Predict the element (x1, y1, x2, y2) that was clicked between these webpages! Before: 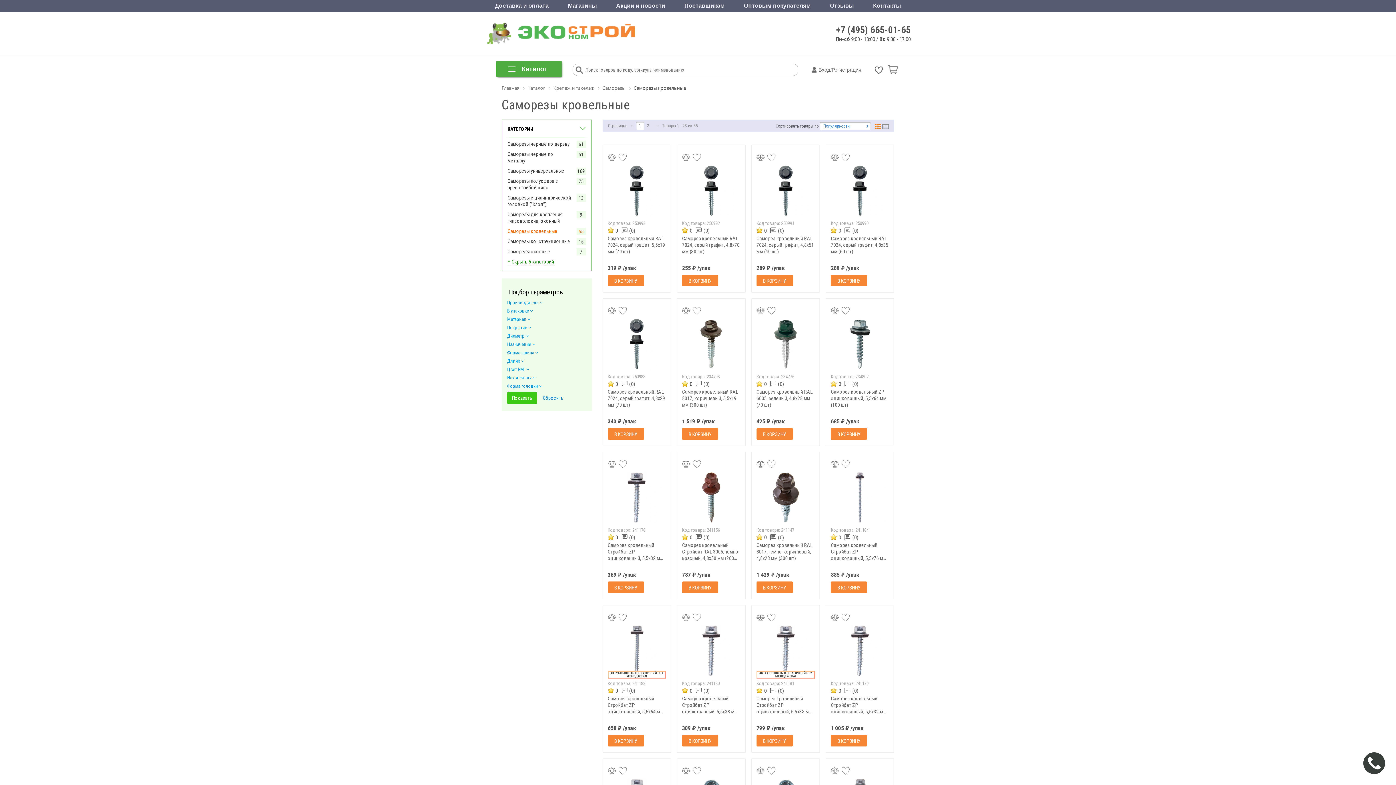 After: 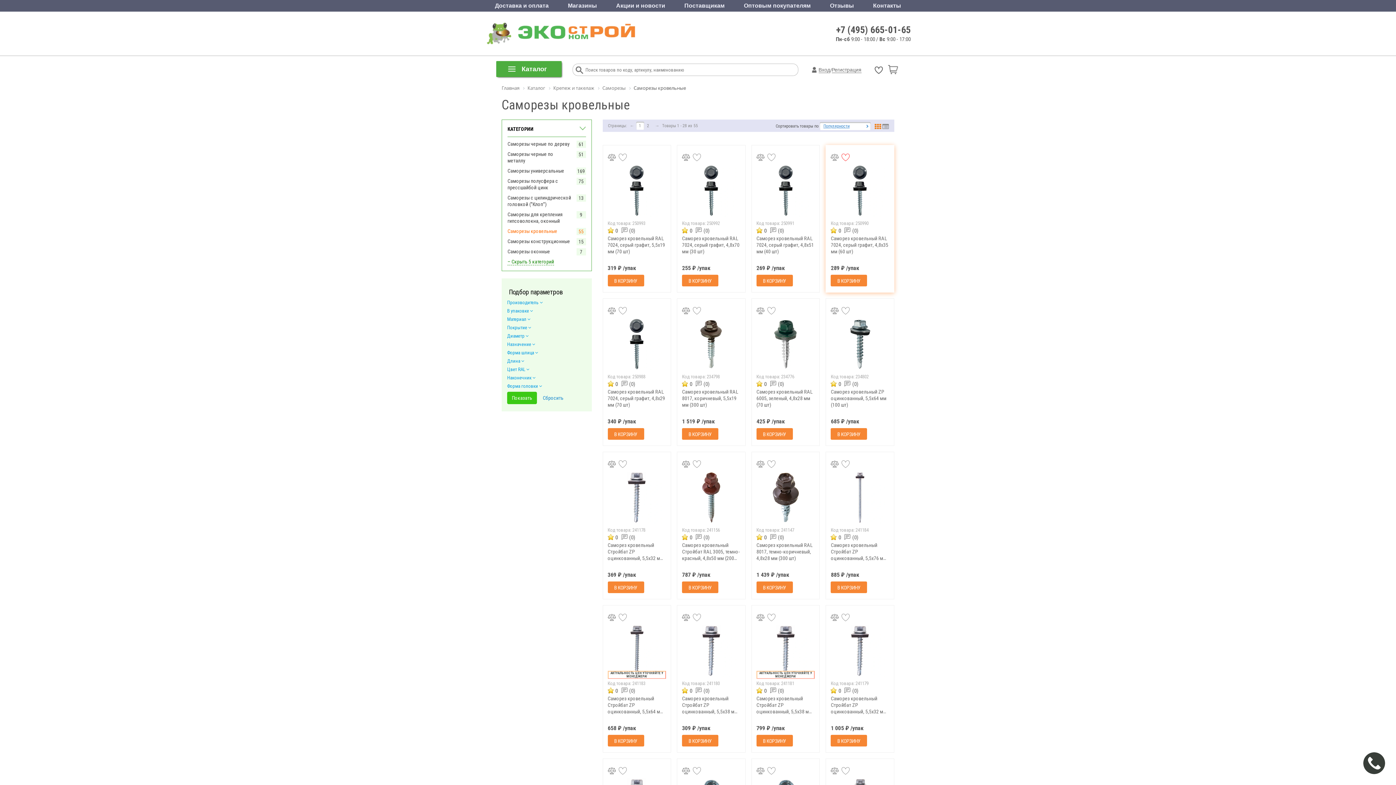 Action: bbox: (841, 153, 849, 161)